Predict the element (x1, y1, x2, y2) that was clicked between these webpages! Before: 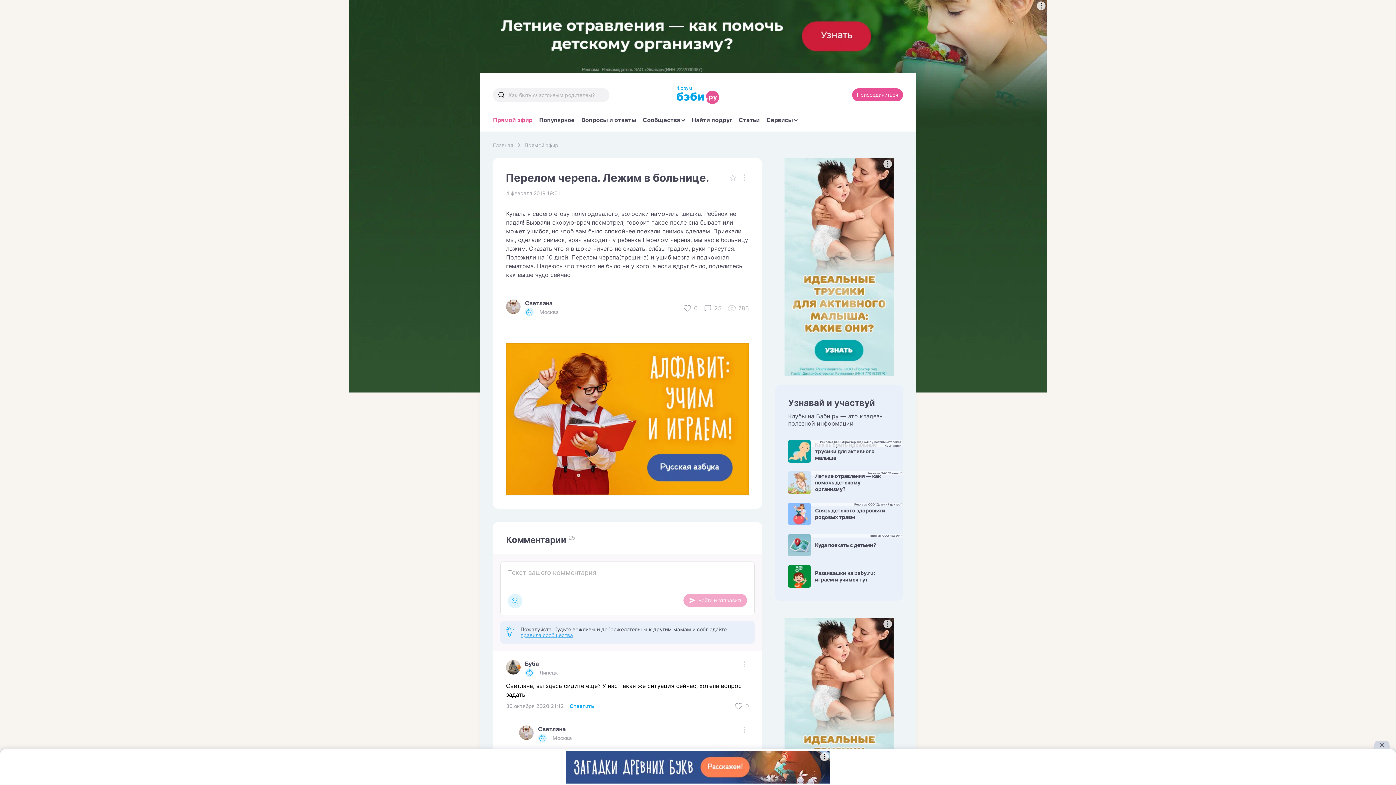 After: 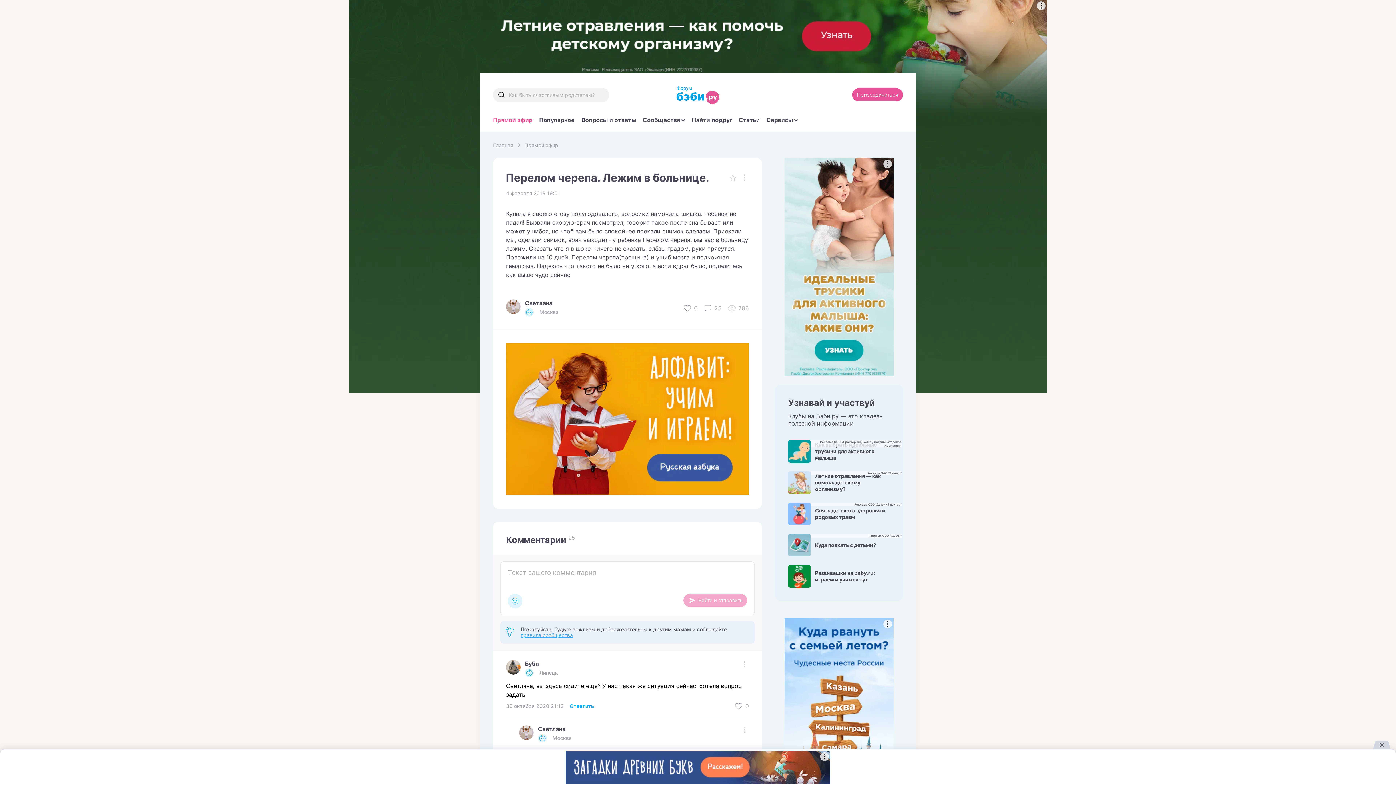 Action: bbox: (520, 632, 573, 638) label: правила сообщества